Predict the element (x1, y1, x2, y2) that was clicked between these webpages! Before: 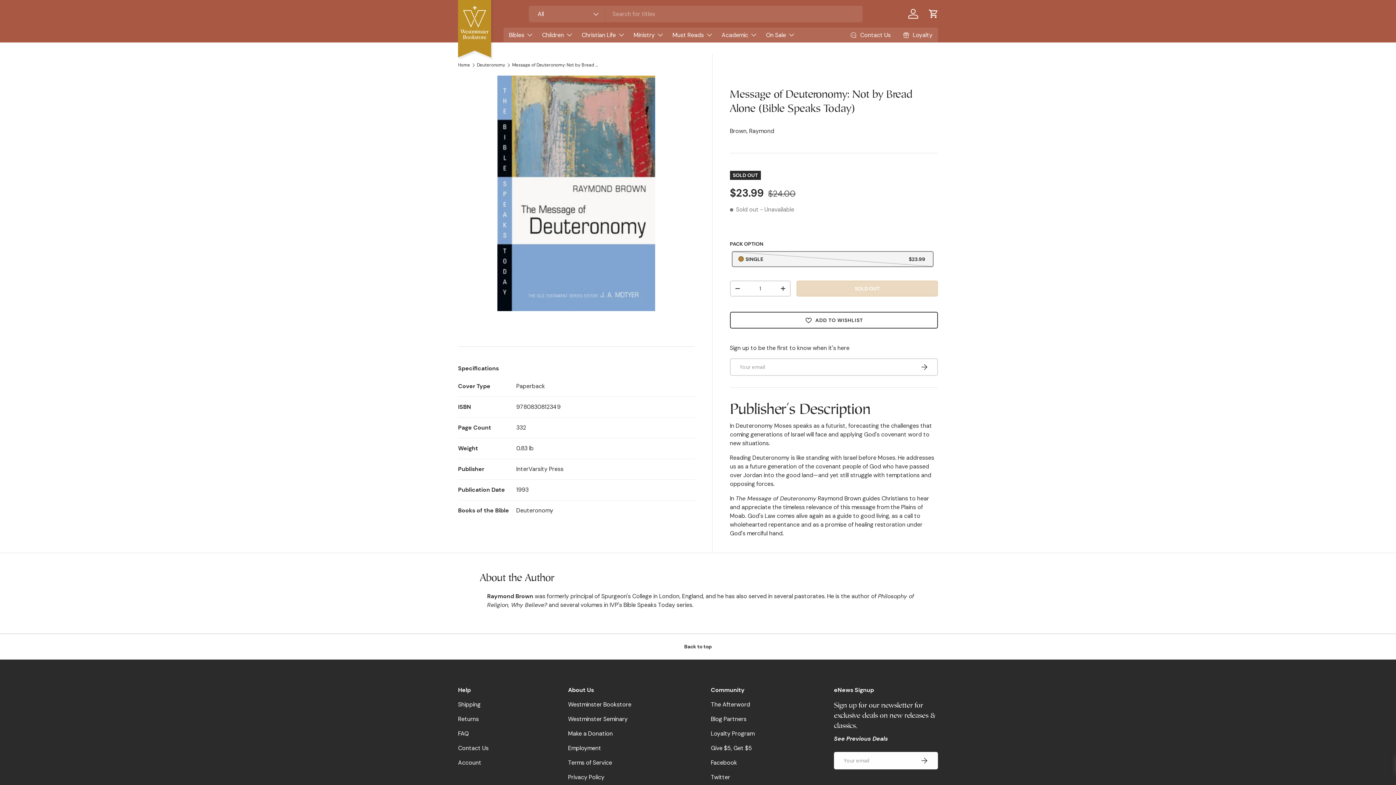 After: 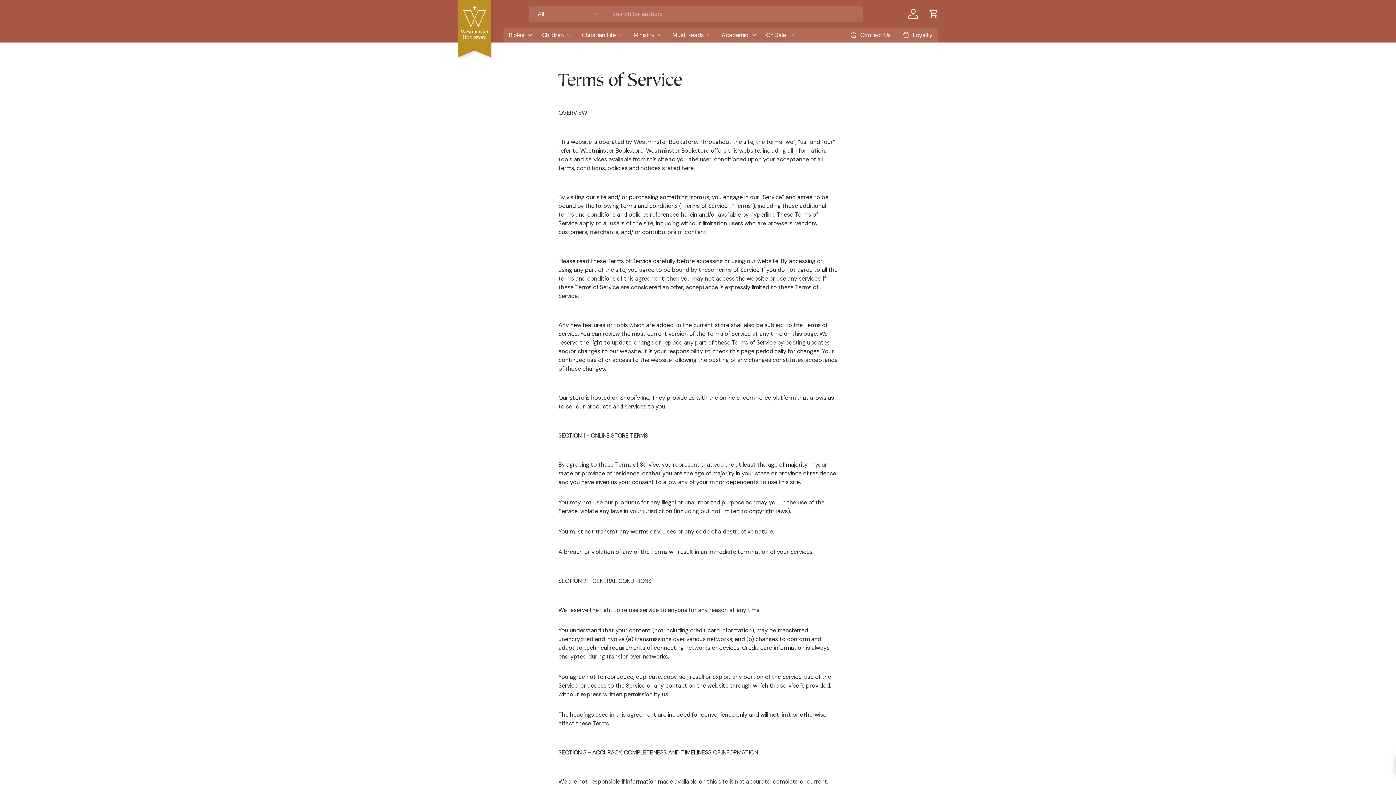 Action: bbox: (568, 759, 612, 766) label: Terms of Service